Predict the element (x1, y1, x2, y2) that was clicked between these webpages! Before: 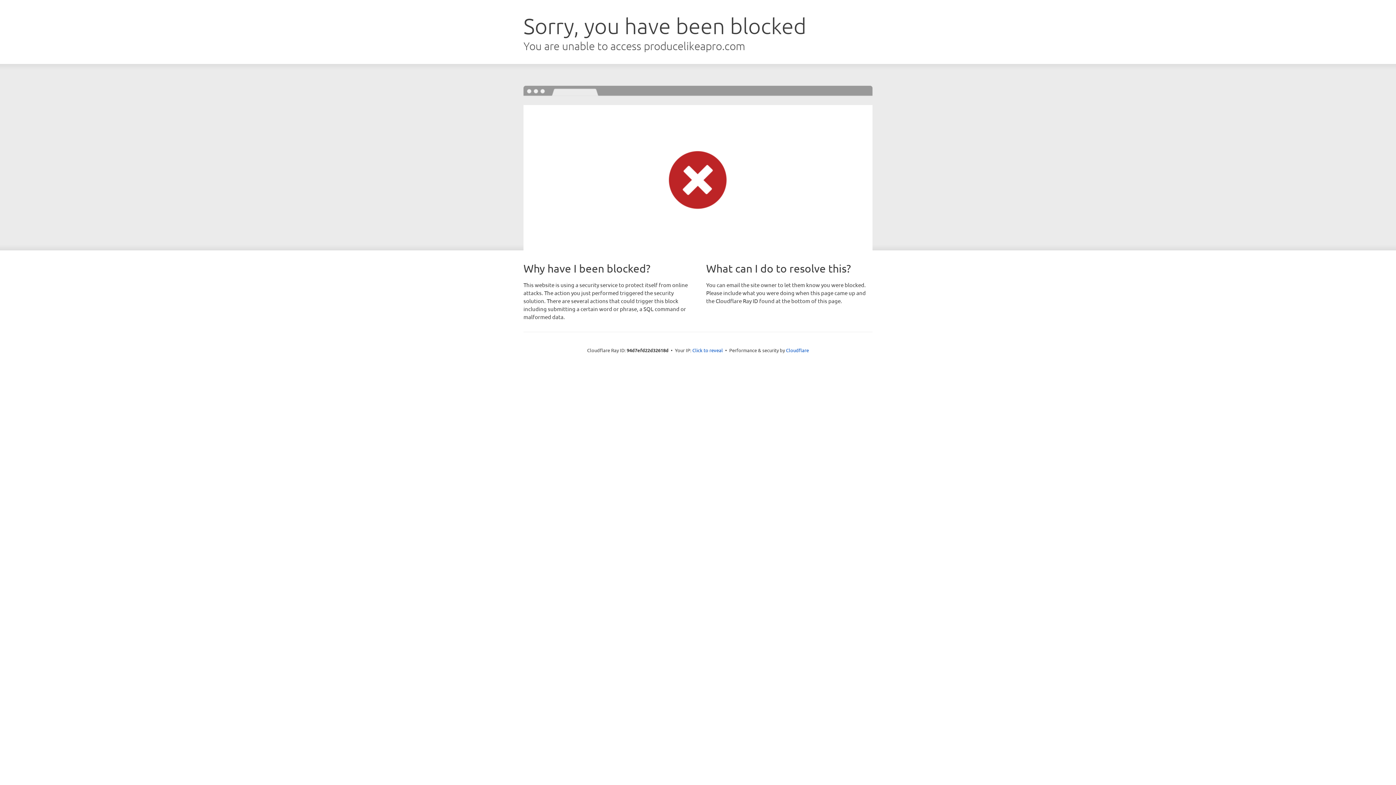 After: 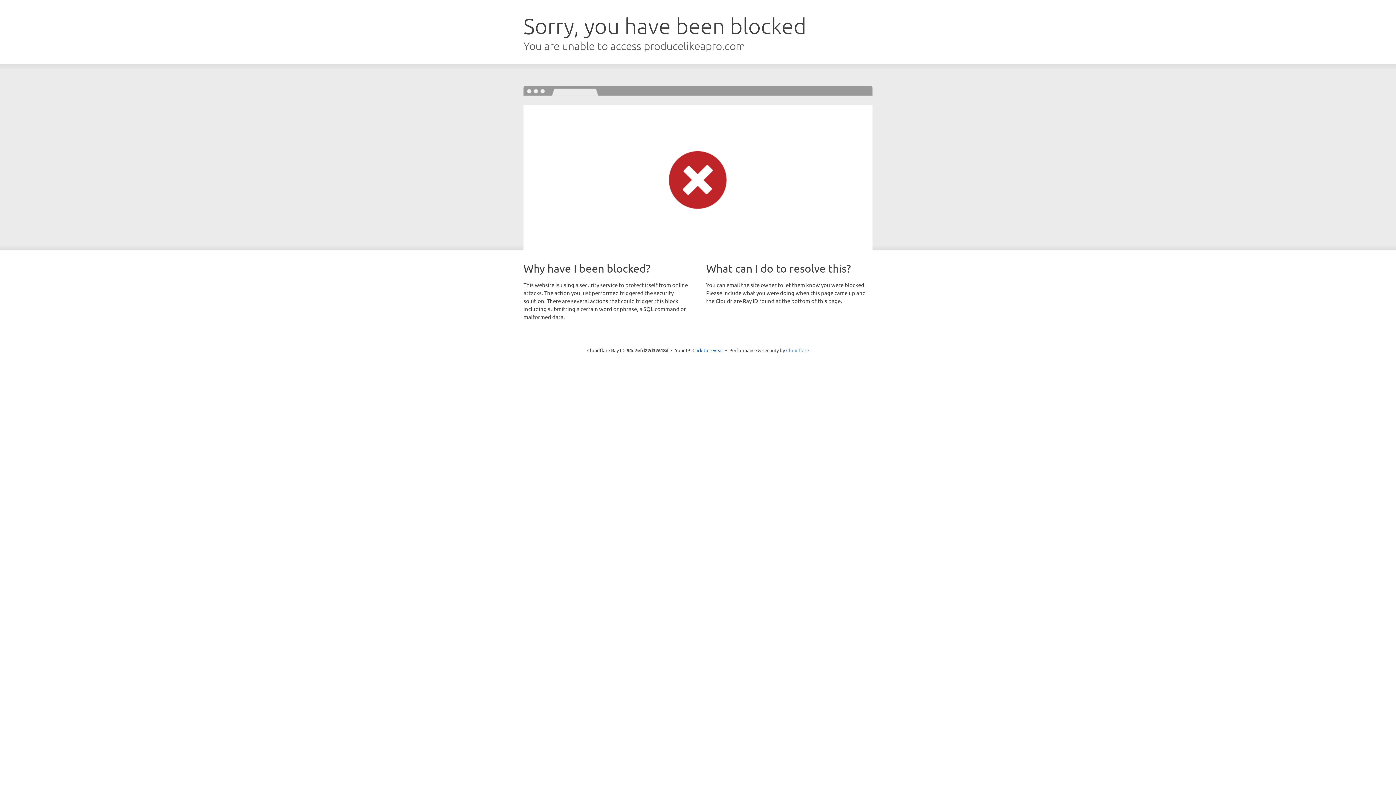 Action: label: Cloudflare bbox: (786, 347, 809, 353)